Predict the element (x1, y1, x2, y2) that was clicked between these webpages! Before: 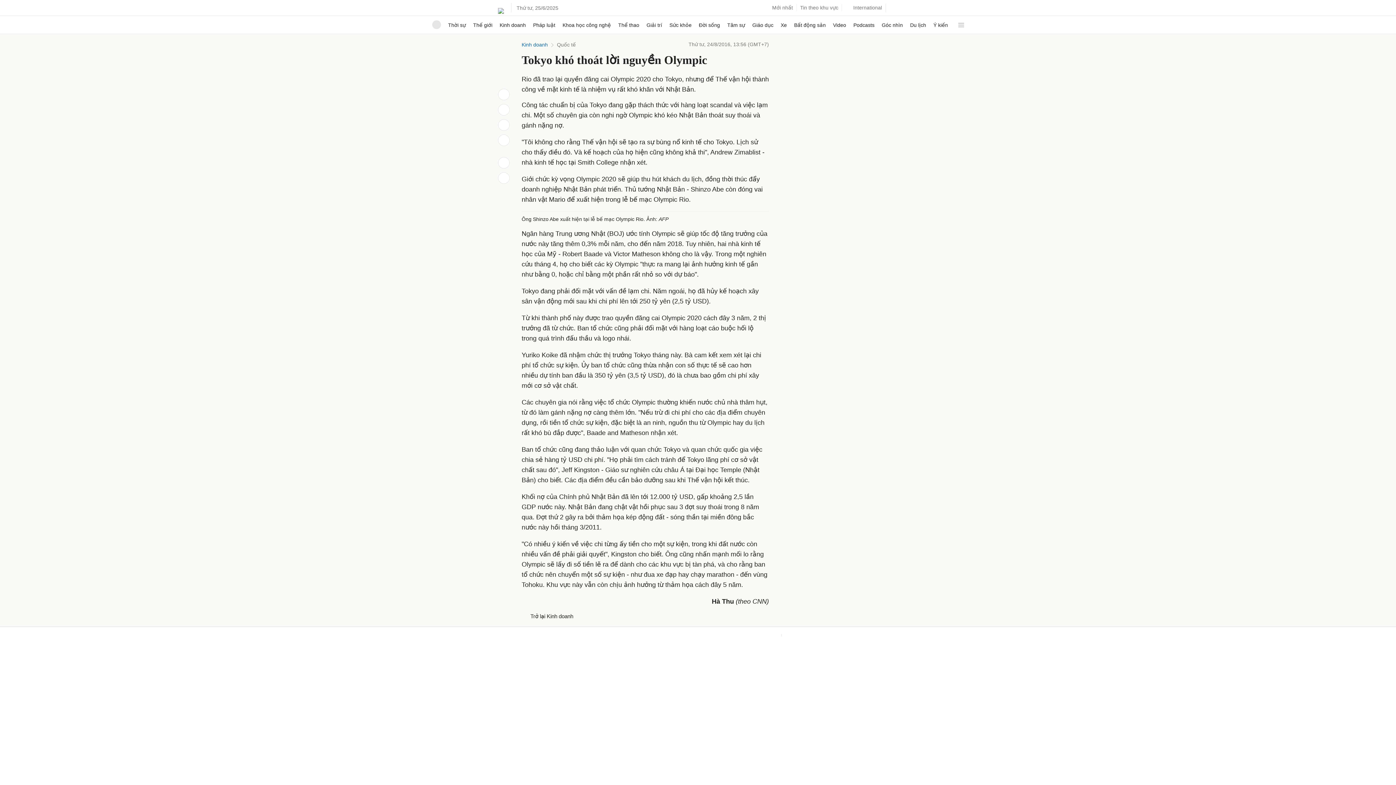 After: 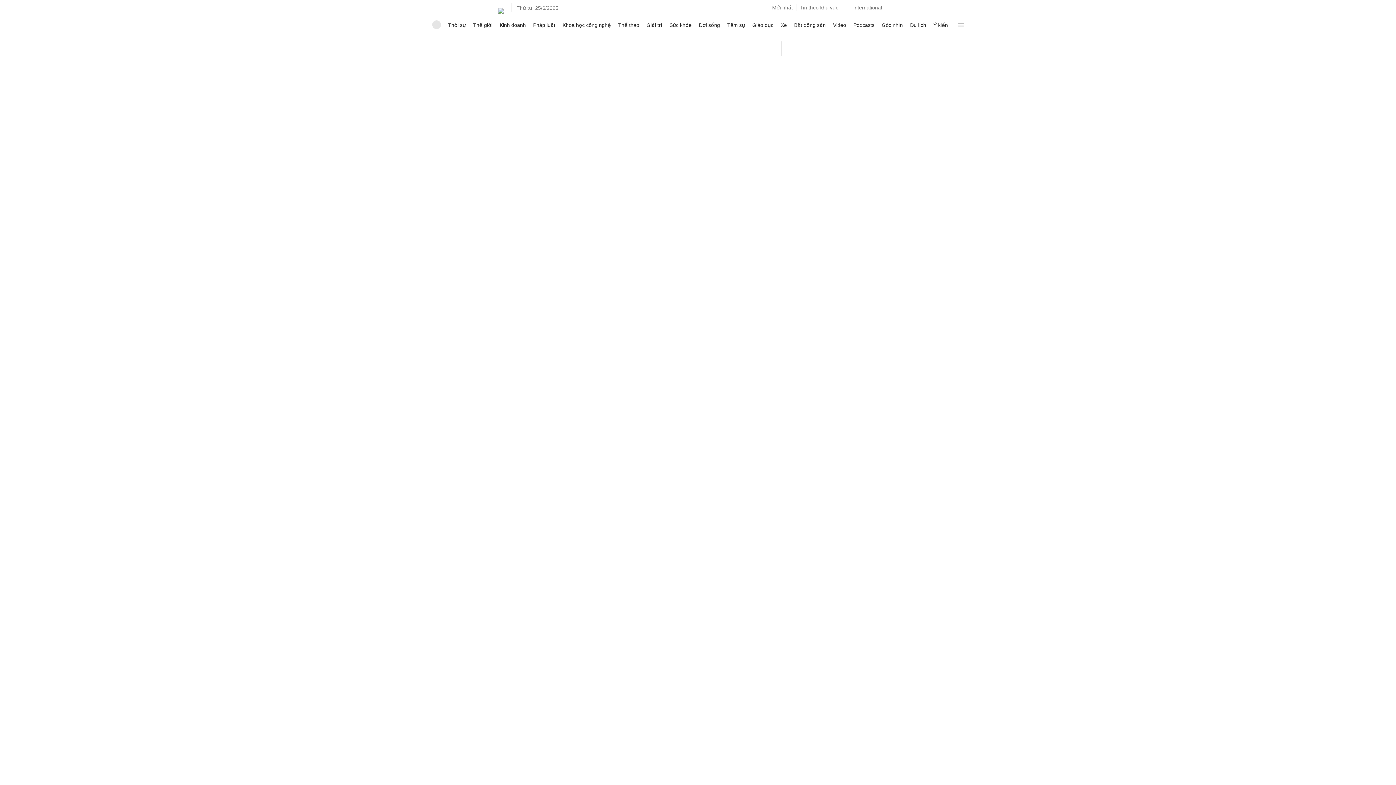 Action: bbox: (516, 5, 558, 10) label: Thứ tư, 25/6/2025